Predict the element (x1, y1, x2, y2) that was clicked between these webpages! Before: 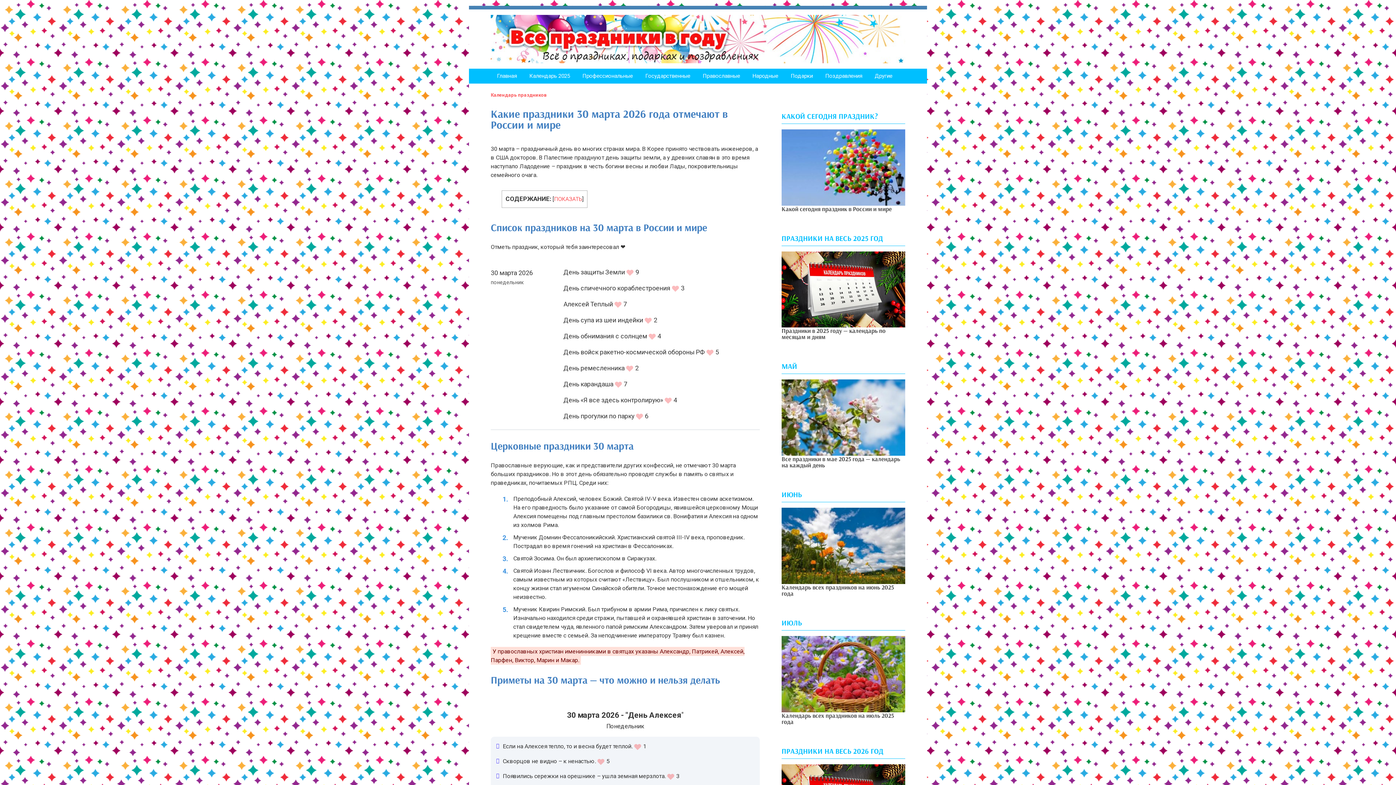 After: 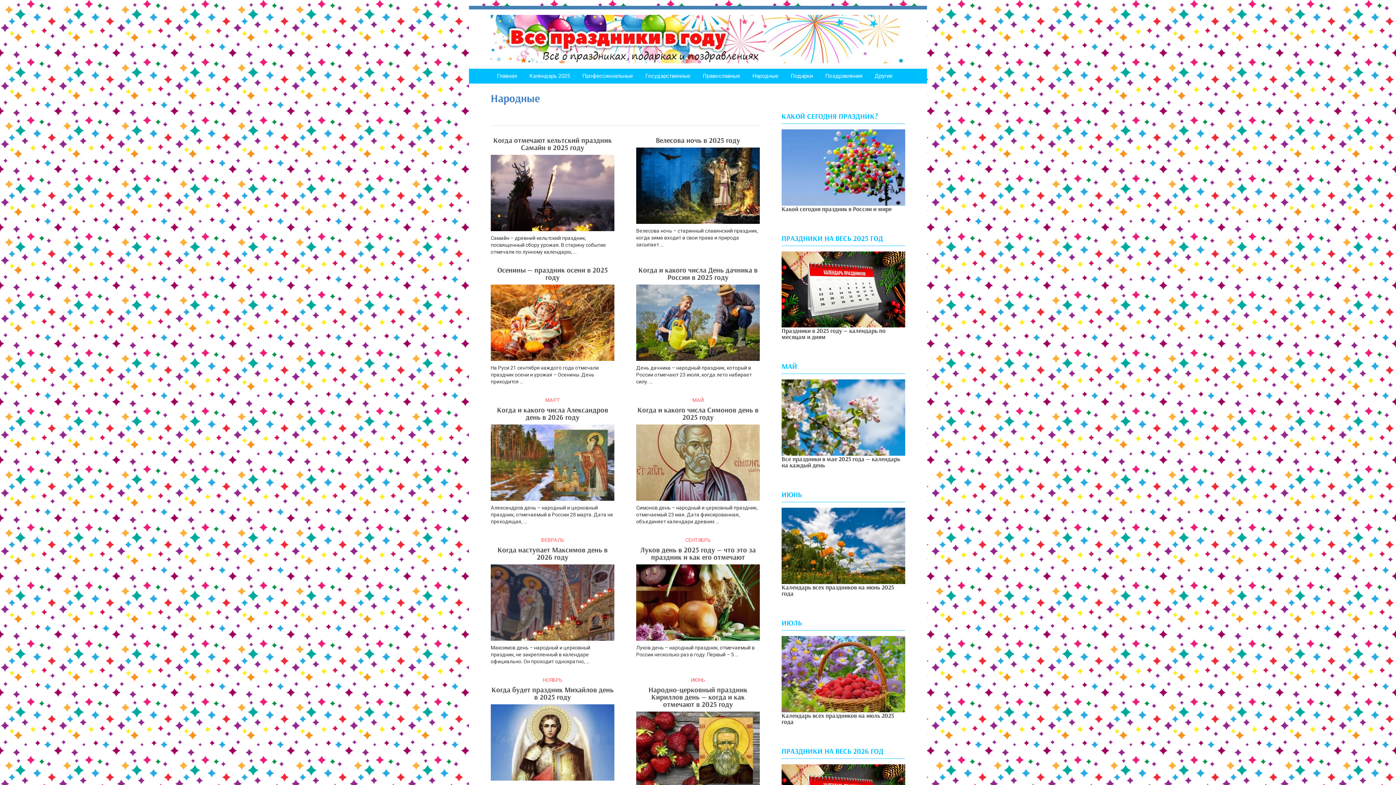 Action: bbox: (750, 68, 780, 83) label: Народные